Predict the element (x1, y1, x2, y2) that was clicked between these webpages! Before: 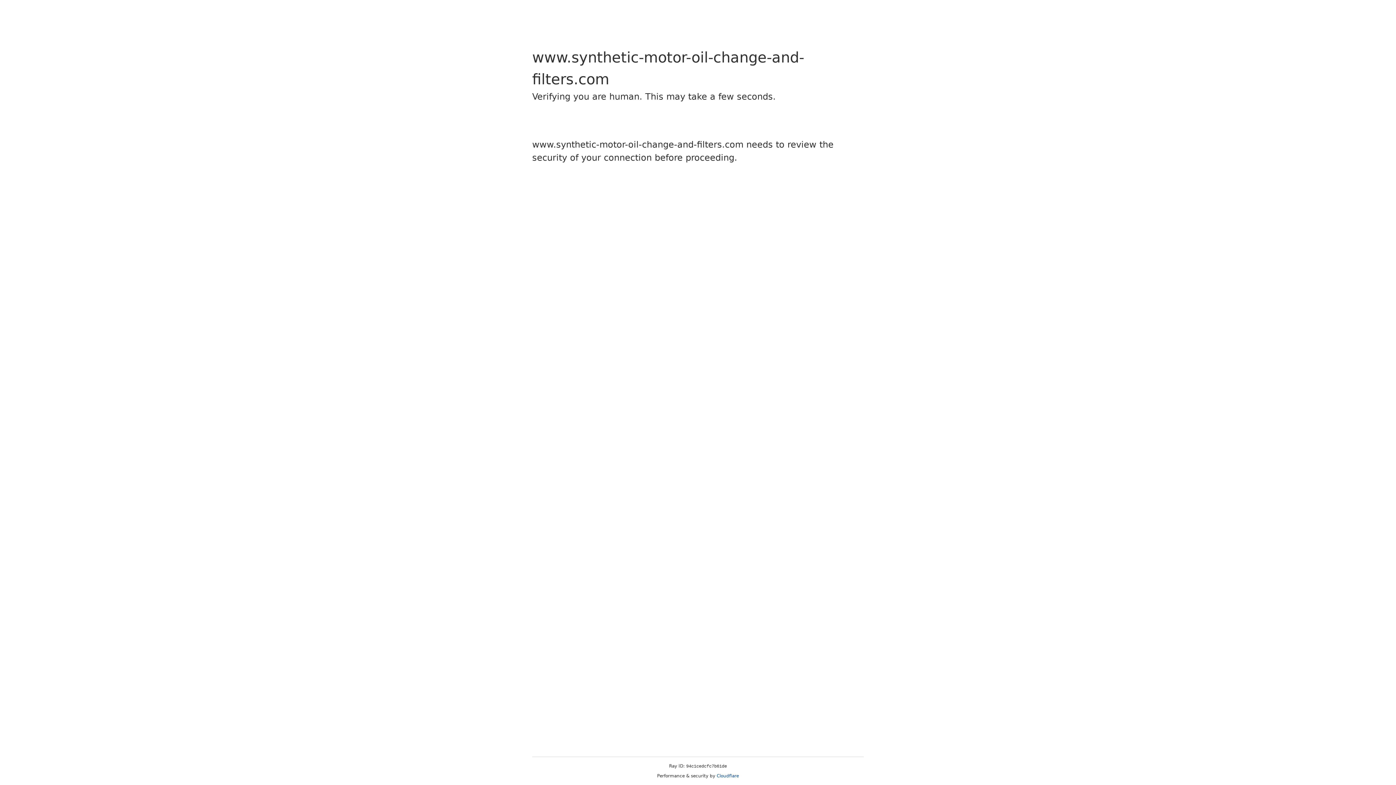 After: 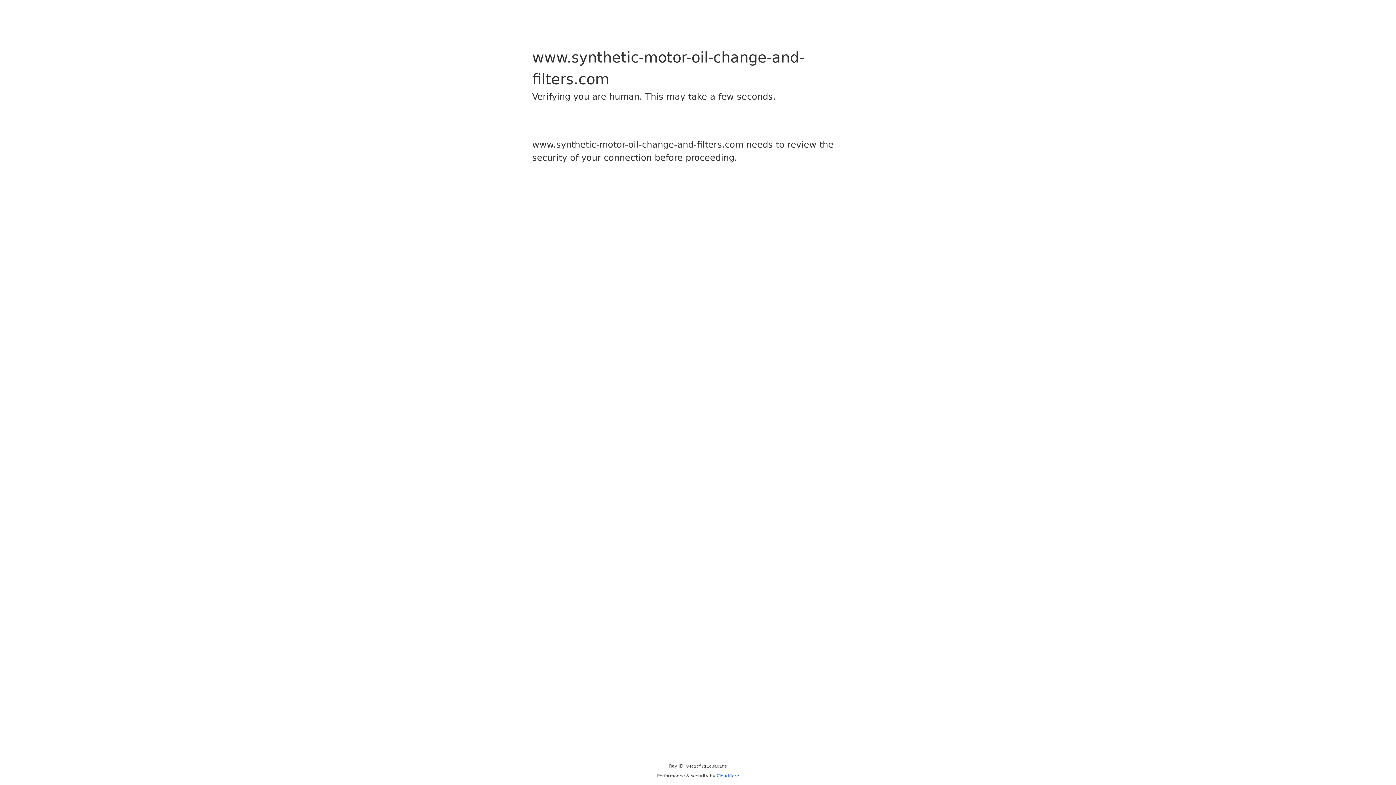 Action: label: Cloudflare bbox: (716, 773, 739, 778)